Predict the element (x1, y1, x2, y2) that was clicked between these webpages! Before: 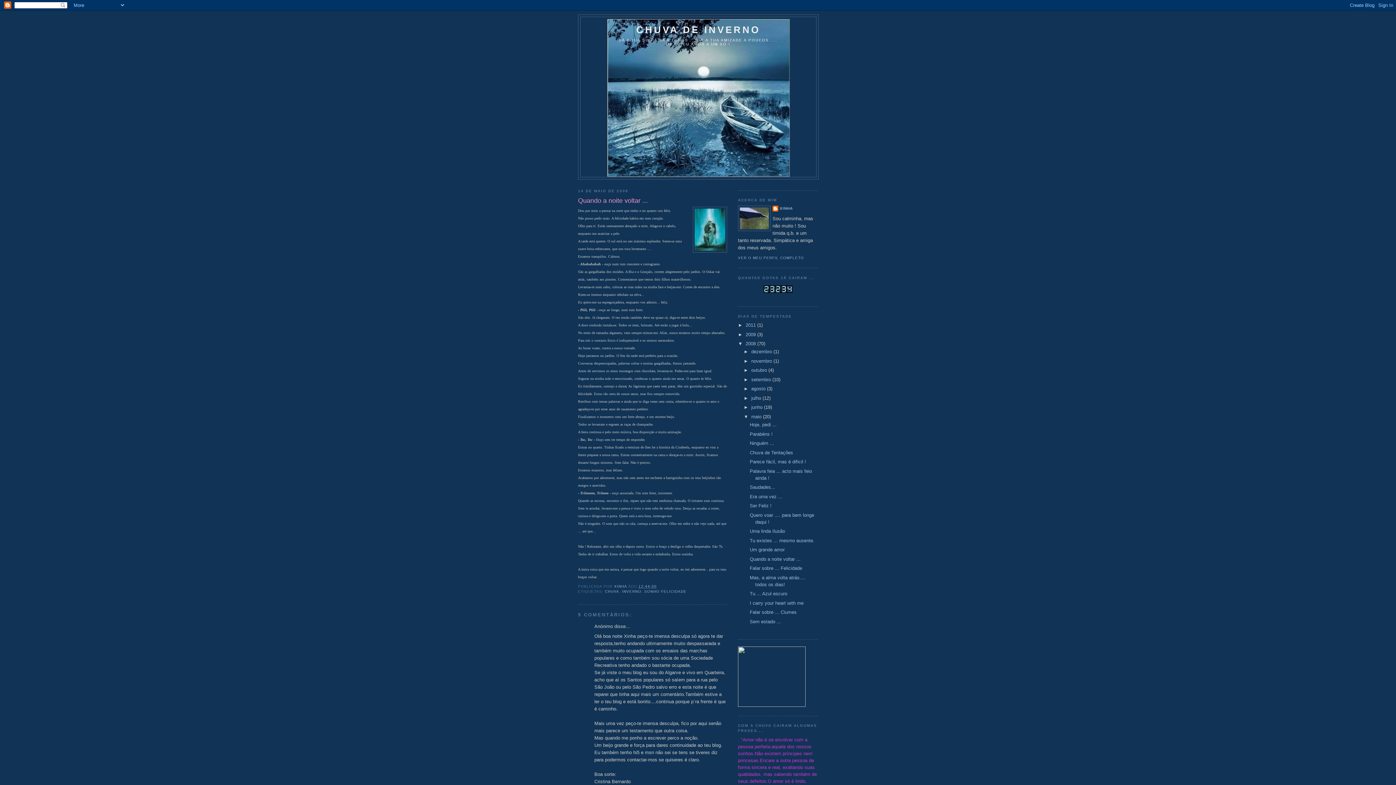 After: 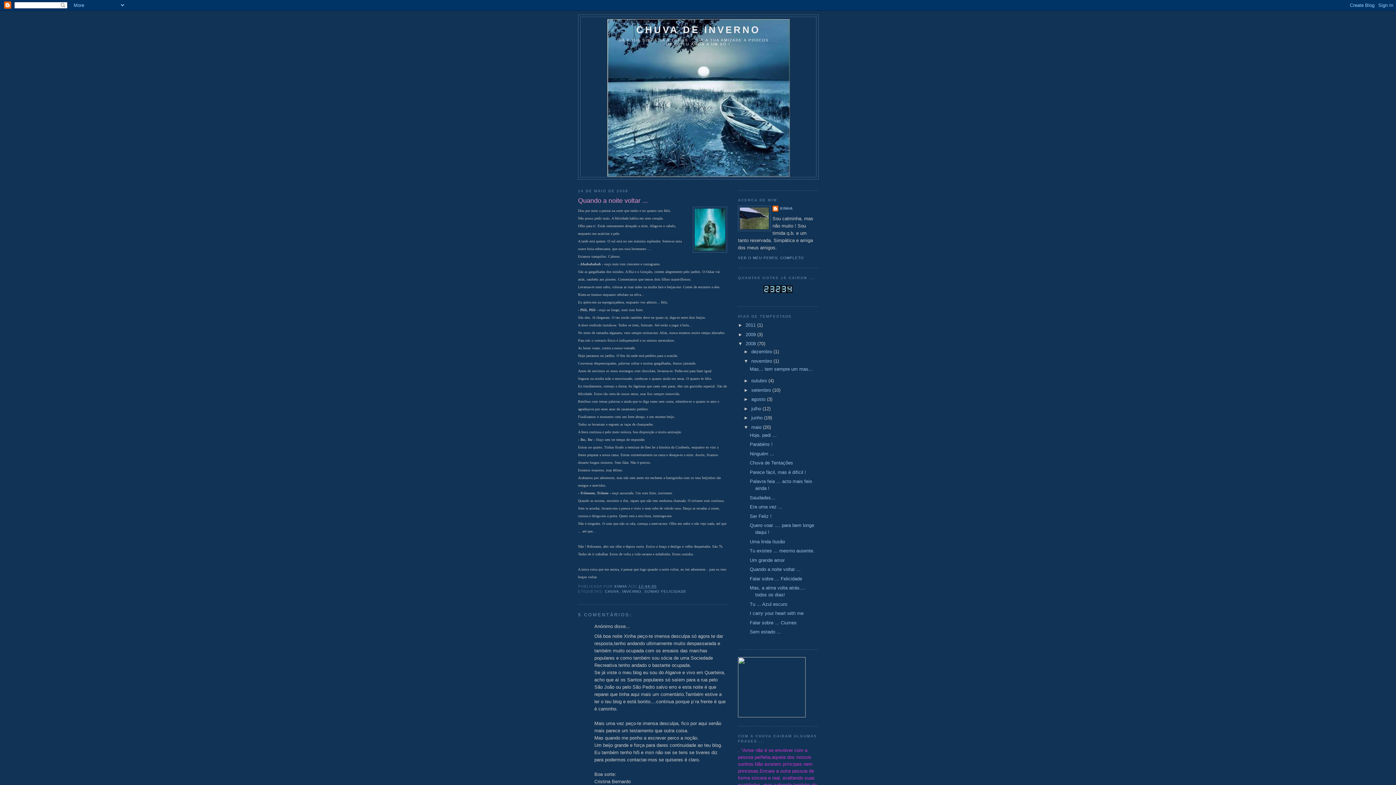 Action: label: ►   bbox: (743, 358, 751, 363)